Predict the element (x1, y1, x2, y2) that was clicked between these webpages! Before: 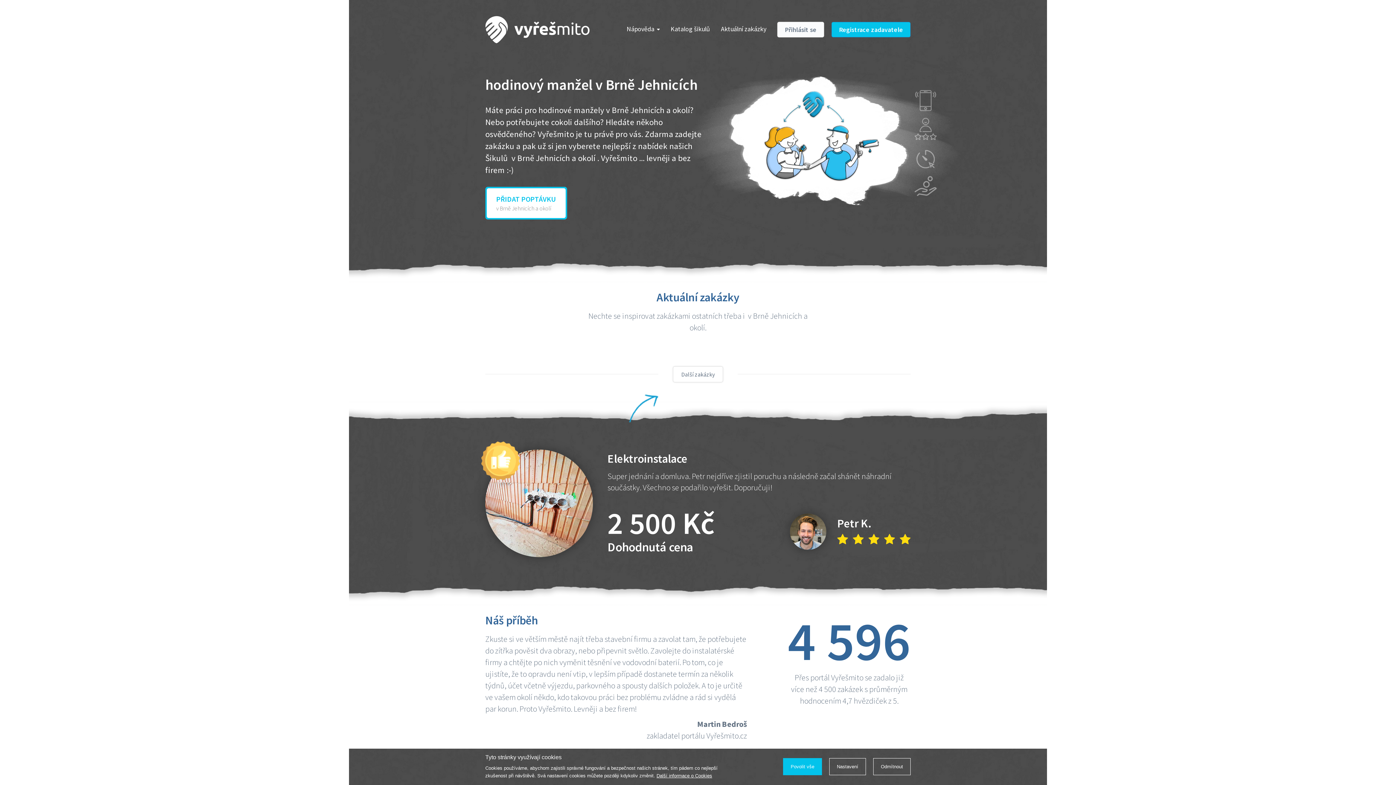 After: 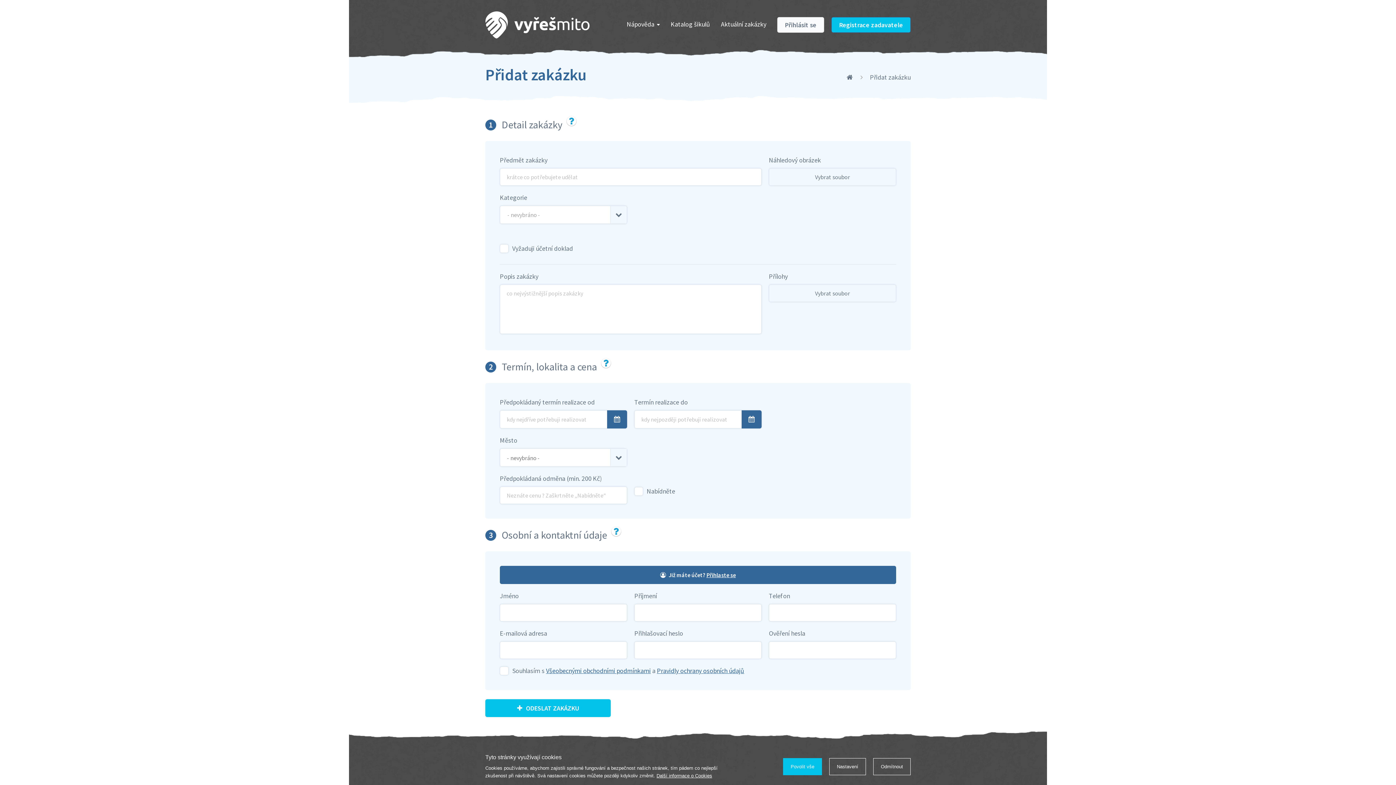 Action: label: PŘIDAT POPTÁVKU
v Brně Jehnicích a okolí bbox: (485, 186, 567, 219)